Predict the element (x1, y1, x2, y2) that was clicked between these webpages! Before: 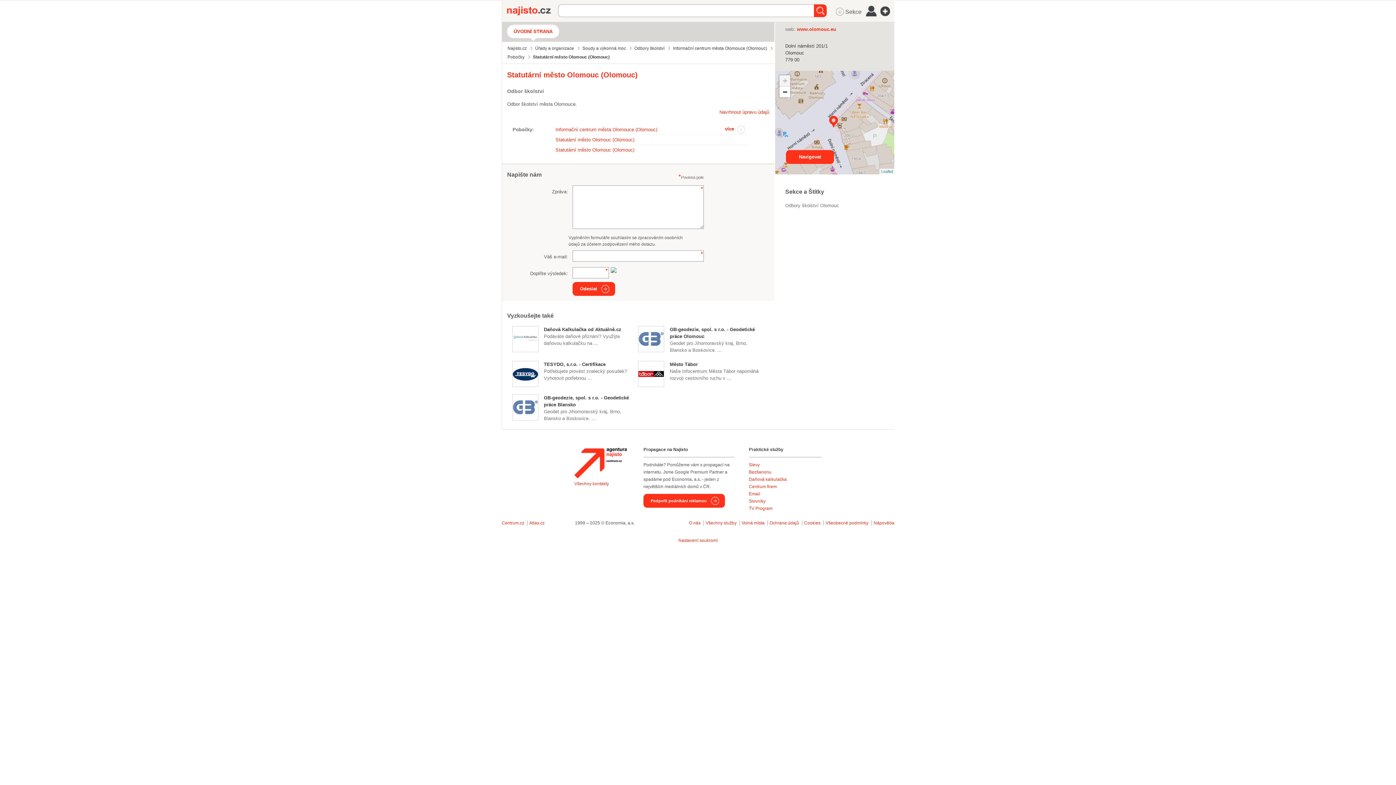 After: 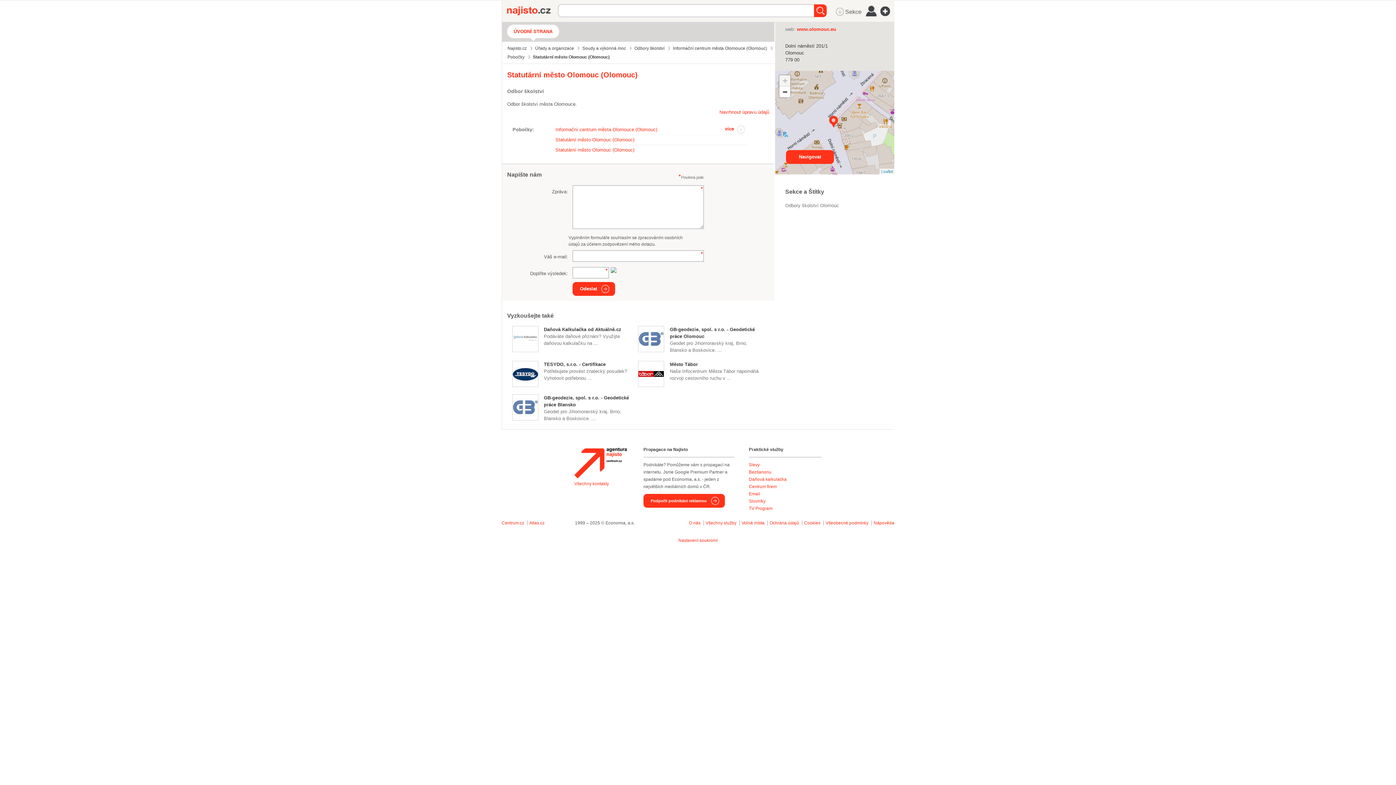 Action: bbox: (779, 75, 790, 86) label: Zoom in